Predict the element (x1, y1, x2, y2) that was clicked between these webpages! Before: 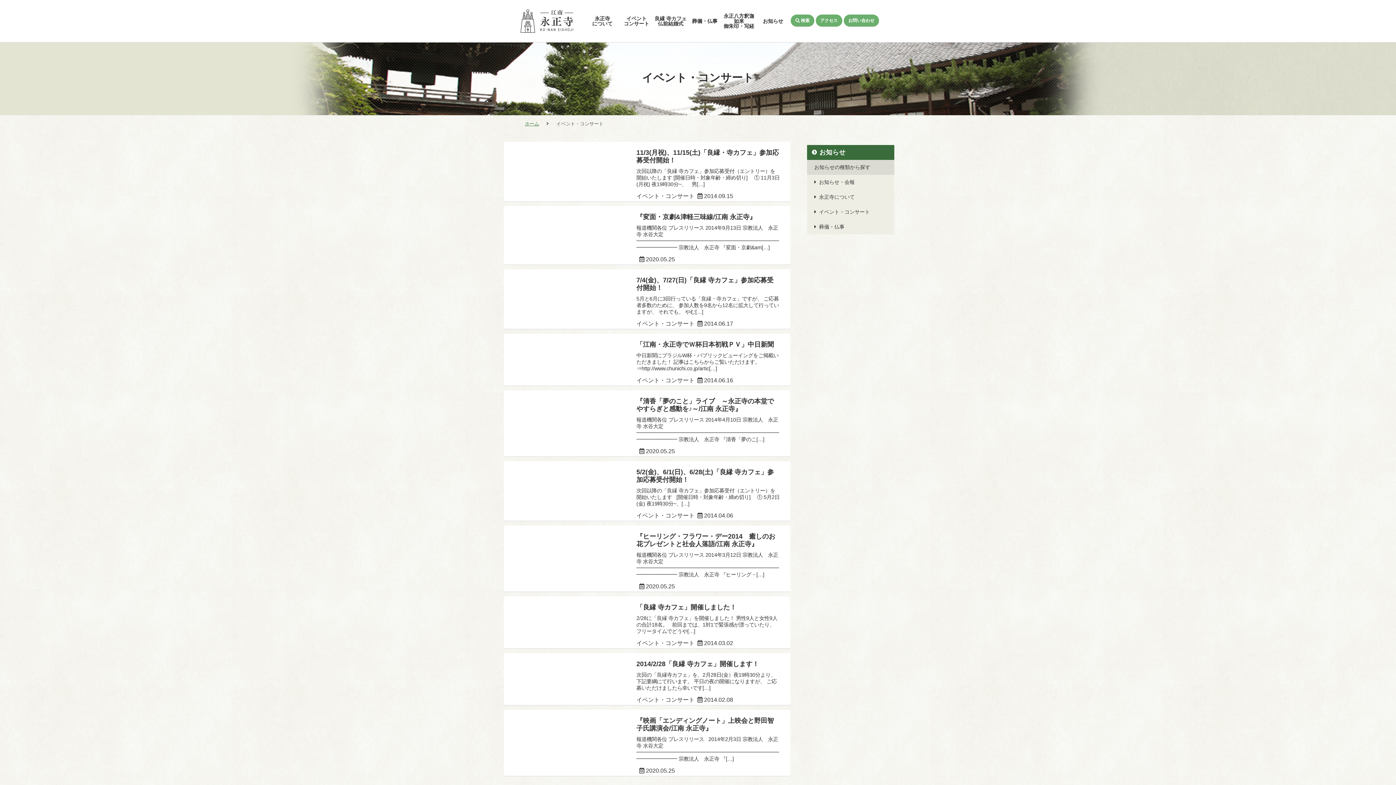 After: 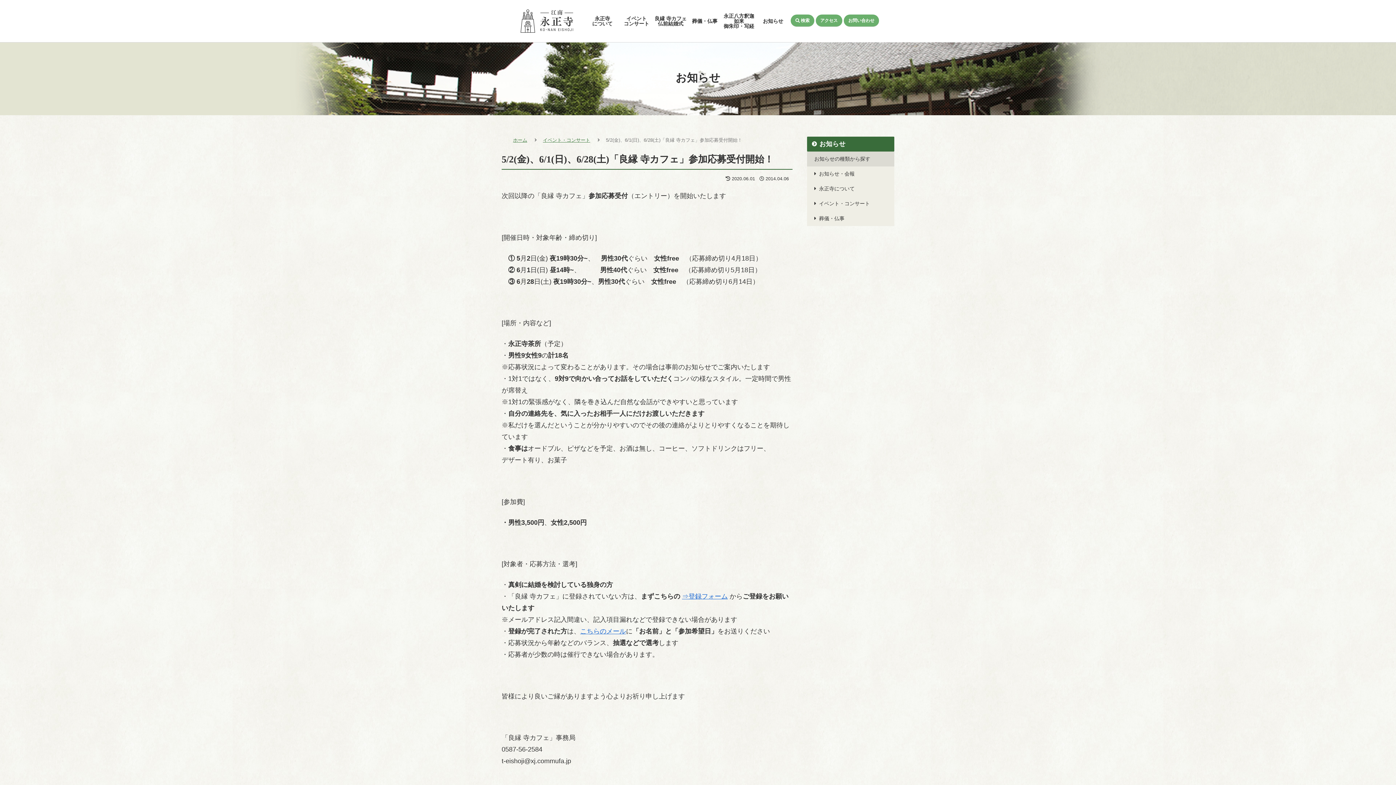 Action: label: 5/2(金)、6/1(日)、6/28(土)「良縁 寺カフェ」参加応募受付開始！
次回以降の「良縁 寺カフェ」参加応募受付（エントリー）を開始いたします   [開催日時・対象年齢・締め切り] 　① 5月2日(金) 夜19時30分~、[…]
イベント・コンサート
   2014.04.06 bbox: (504, 461, 790, 521)